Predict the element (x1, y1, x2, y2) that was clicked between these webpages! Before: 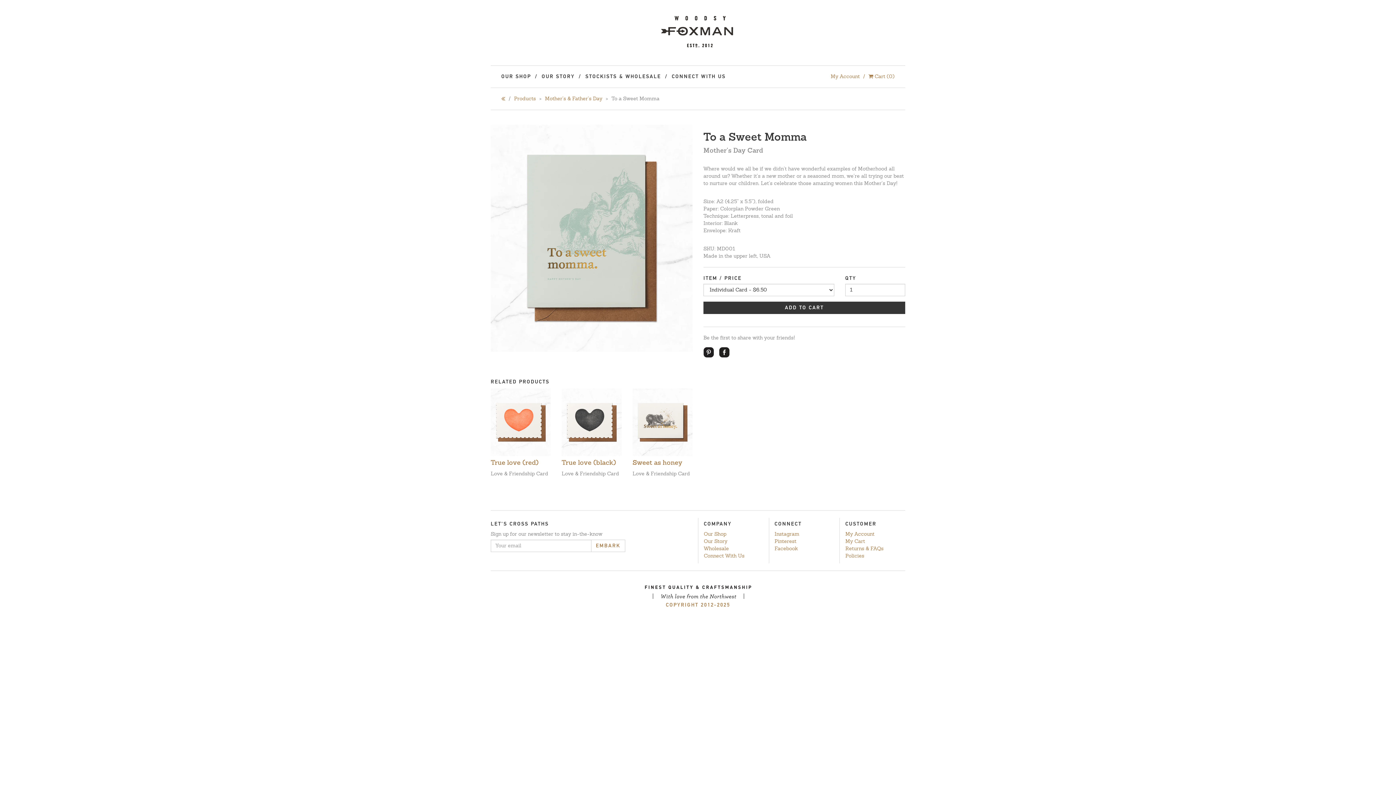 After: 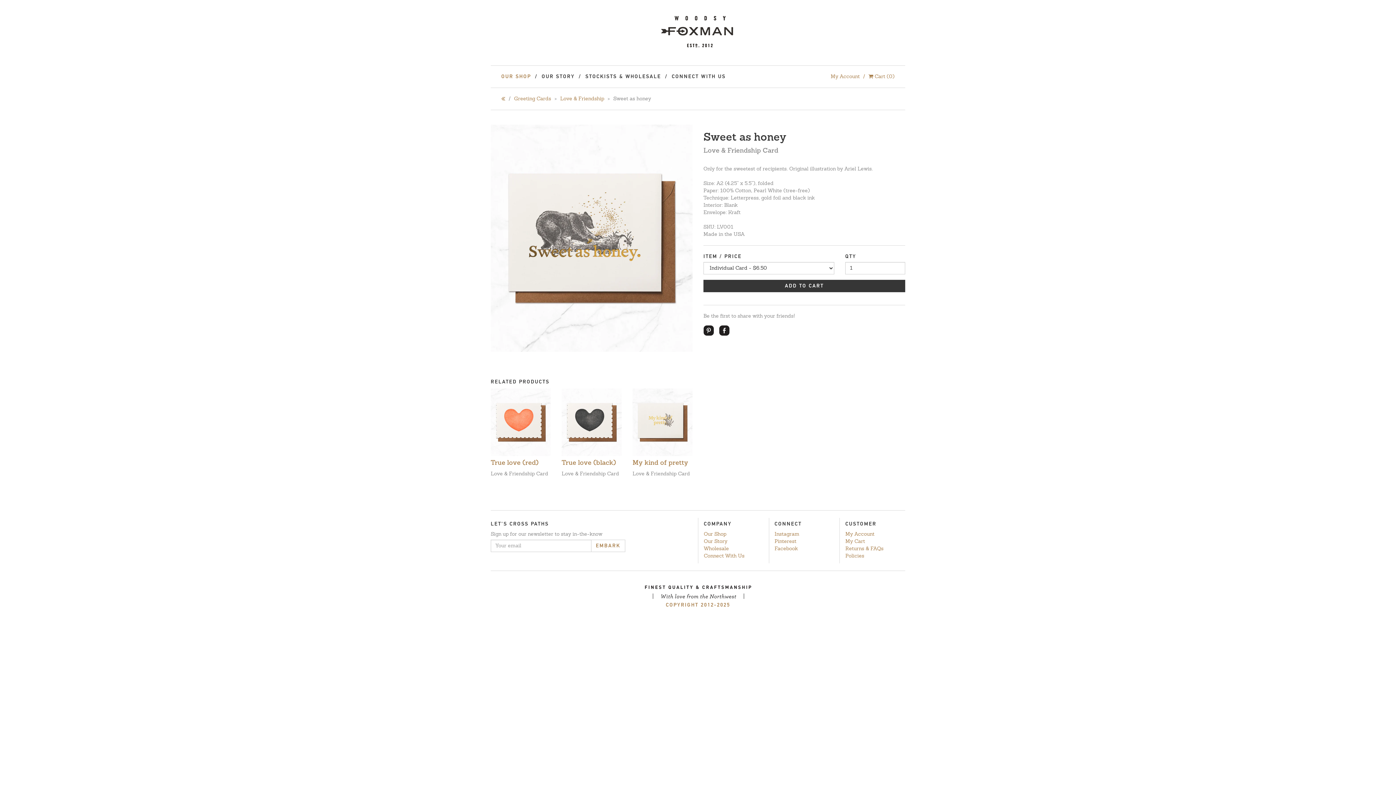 Action: bbox: (632, 388, 692, 456)